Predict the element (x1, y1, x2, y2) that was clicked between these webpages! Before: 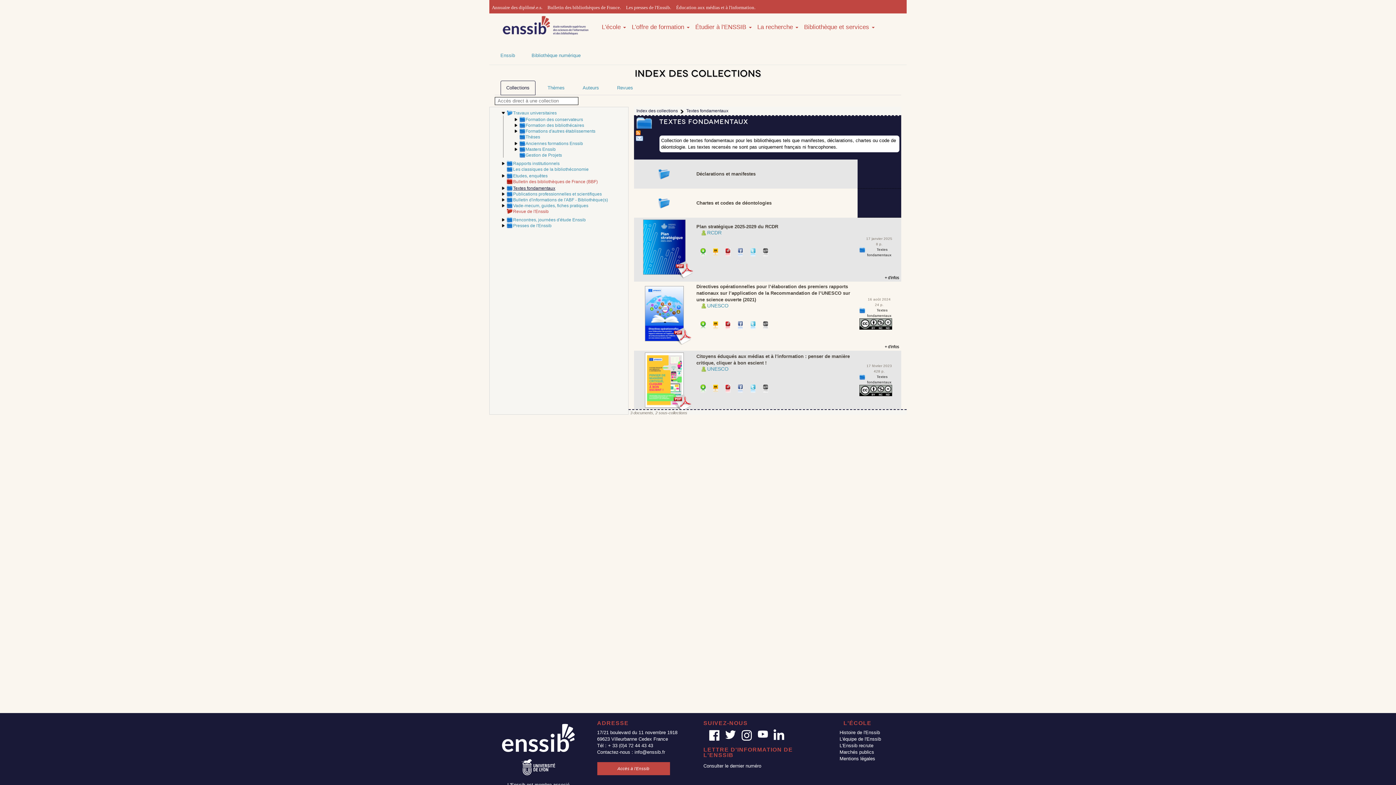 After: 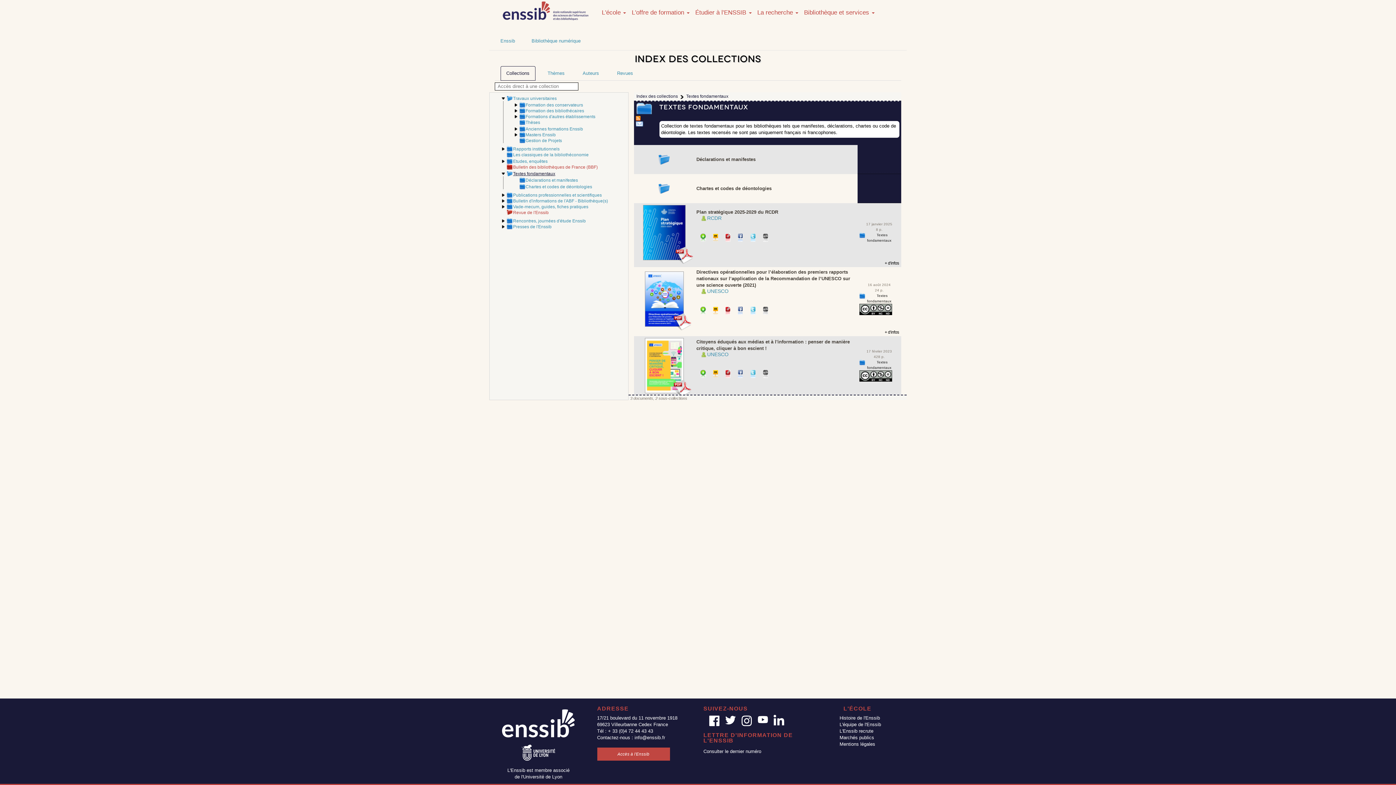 Action: bbox: (500, 184, 626, 190)